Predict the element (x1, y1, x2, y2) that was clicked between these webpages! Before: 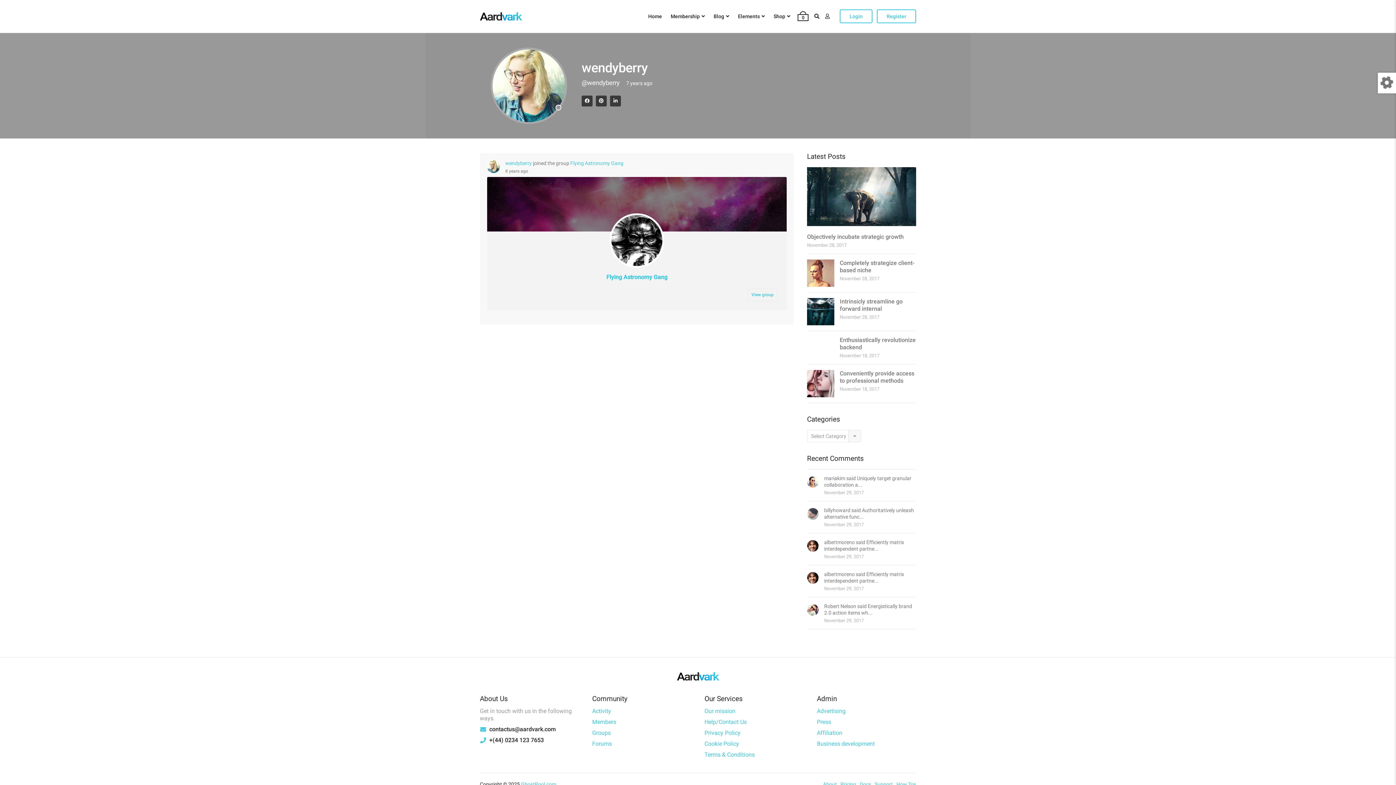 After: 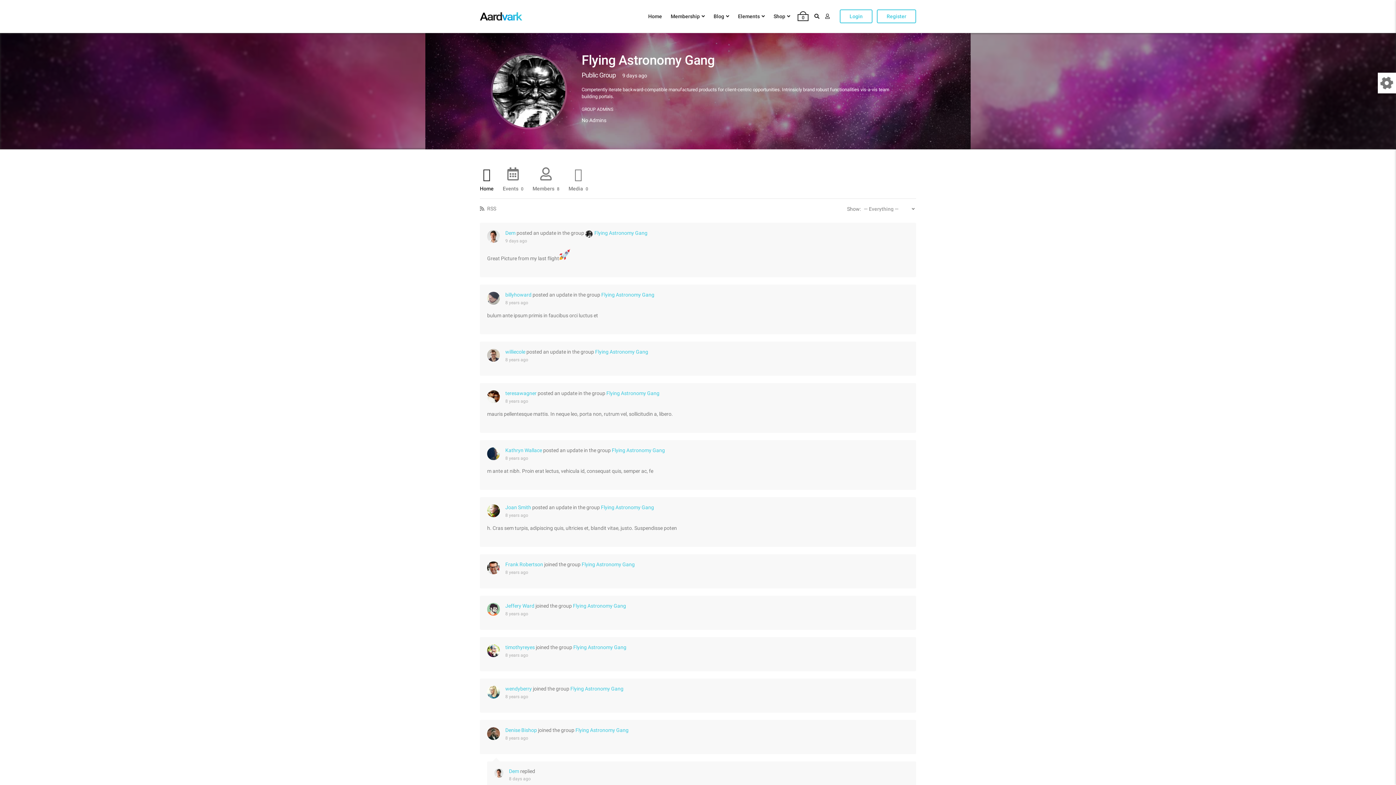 Action: bbox: (570, 160, 623, 166) label: Flying Astronomy Gang